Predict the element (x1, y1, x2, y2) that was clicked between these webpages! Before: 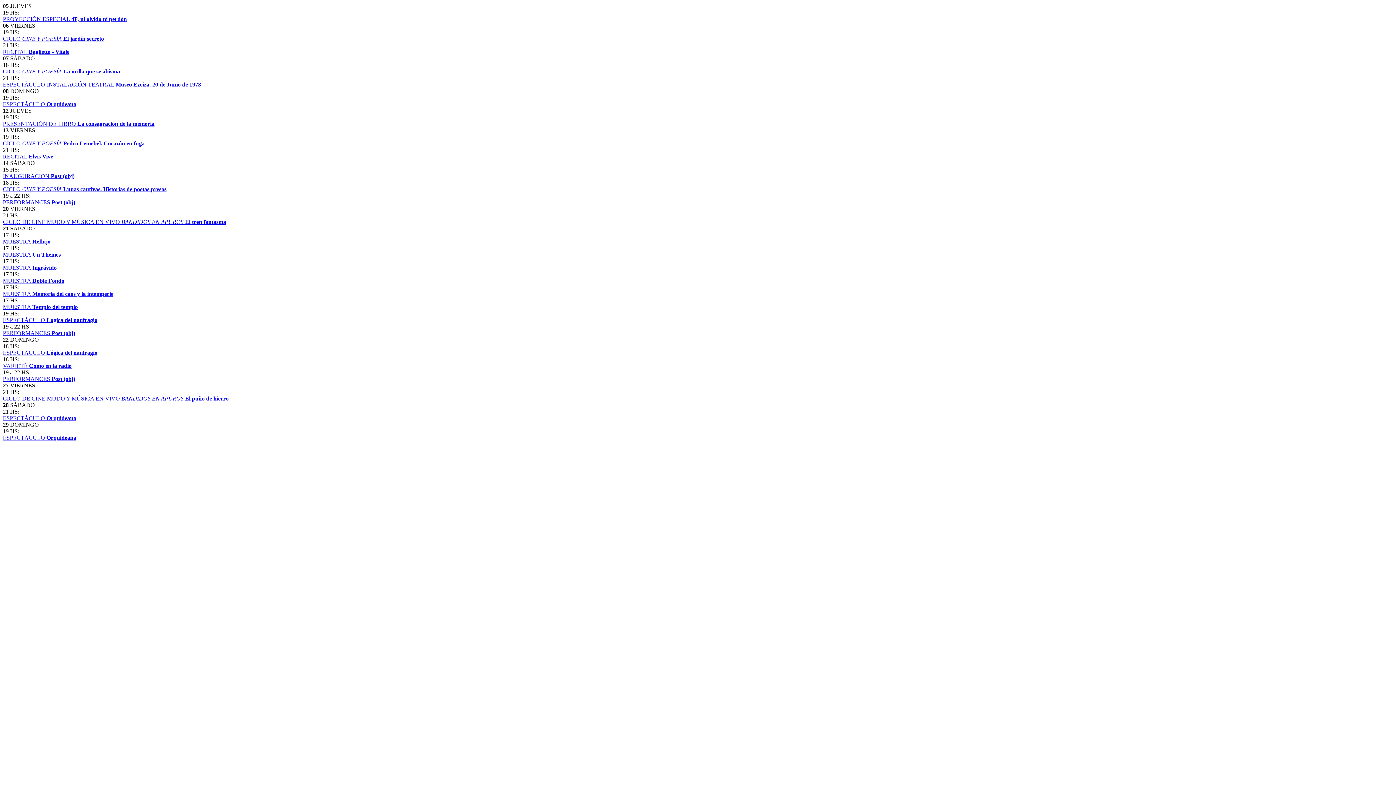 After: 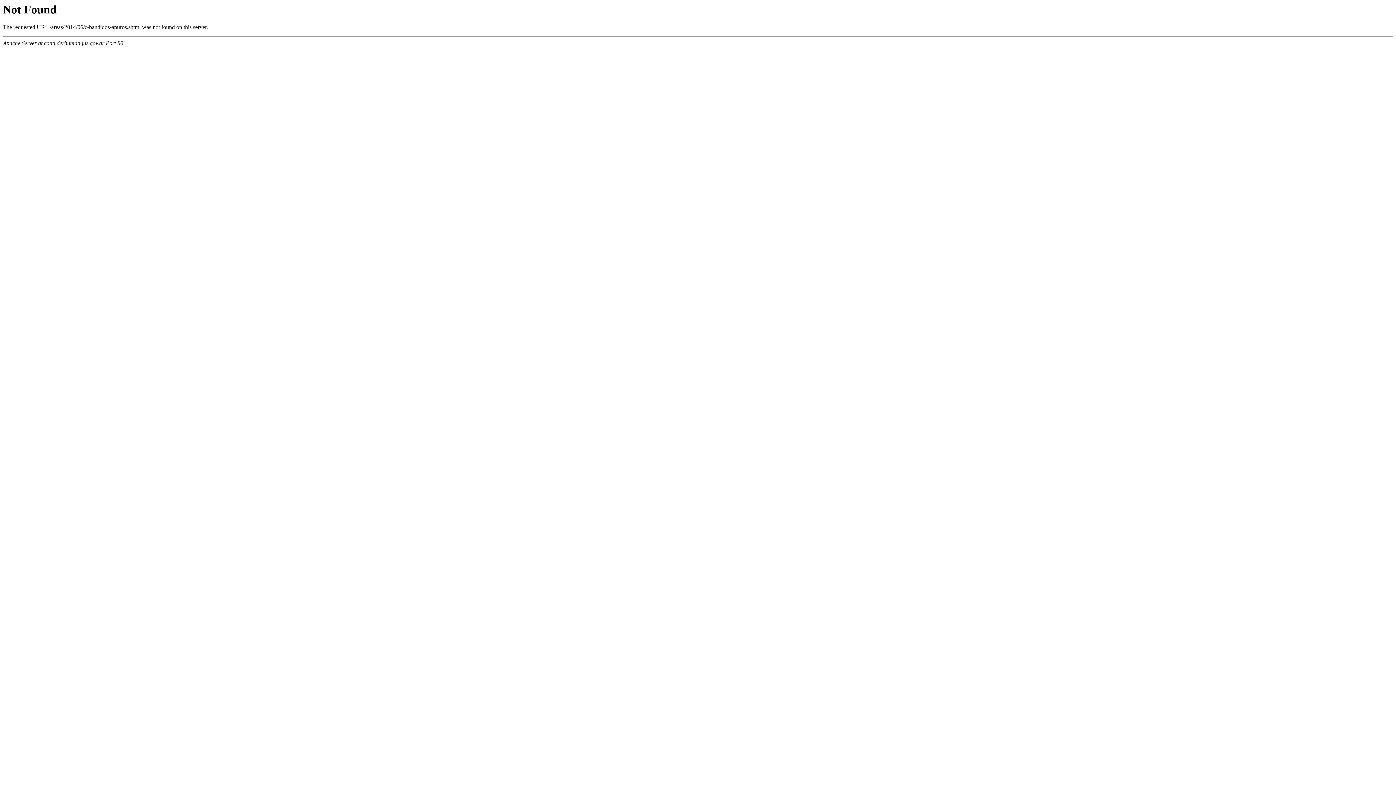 Action: bbox: (2, 218, 1393, 225) label: CICLO DE CINE MUDO Y MÚSICA EN VIVO BANDIDOS EN APUROS El tren fantasma